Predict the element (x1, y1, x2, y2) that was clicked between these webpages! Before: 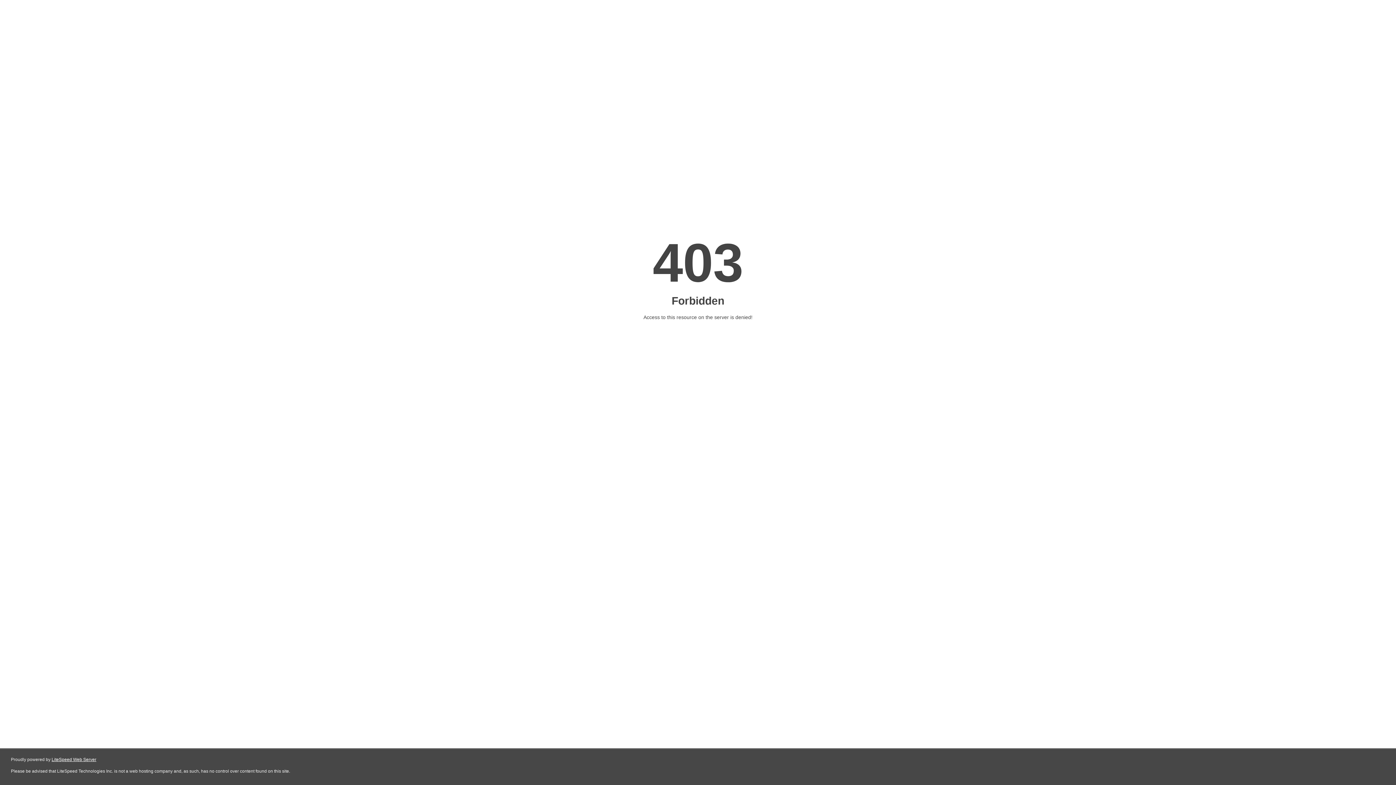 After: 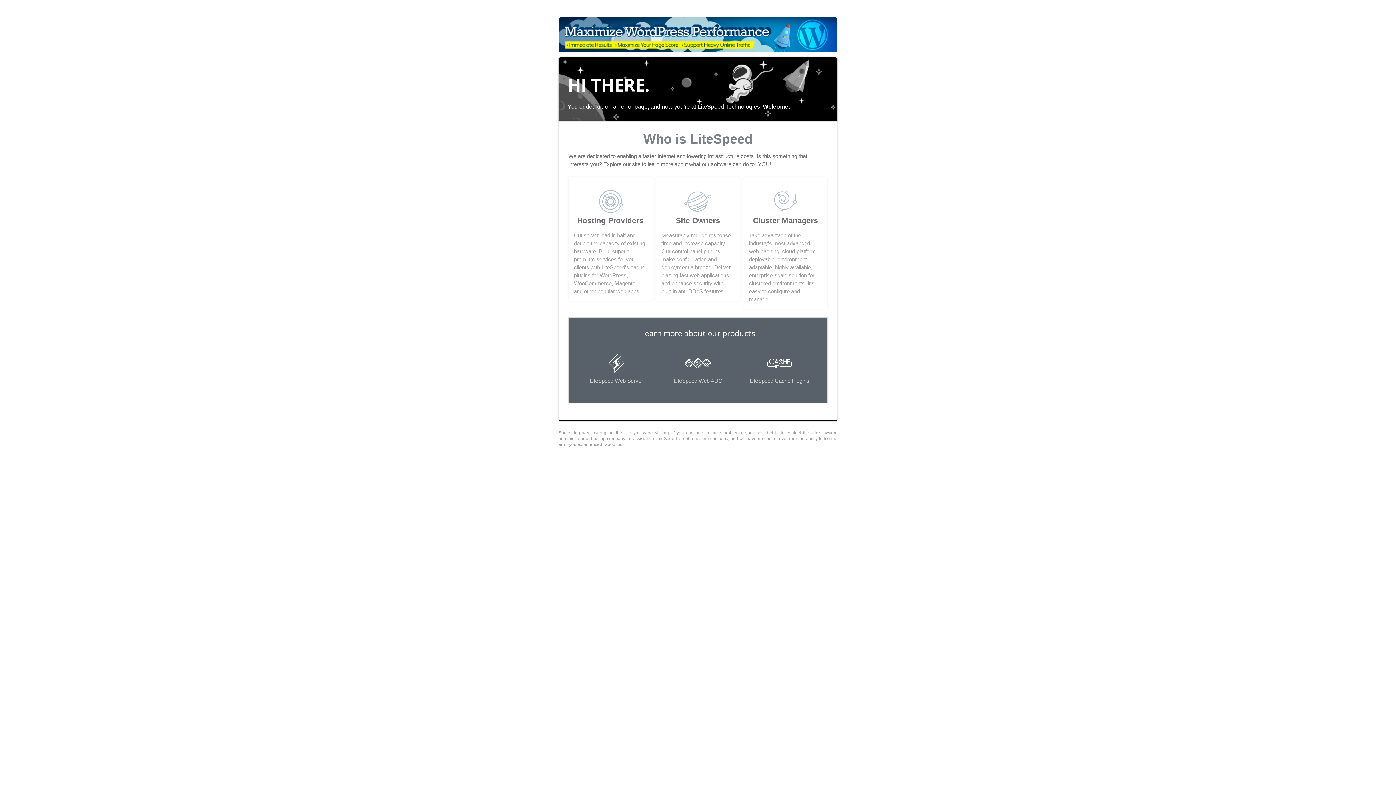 Action: label: LiteSpeed Web Server bbox: (51, 757, 96, 762)